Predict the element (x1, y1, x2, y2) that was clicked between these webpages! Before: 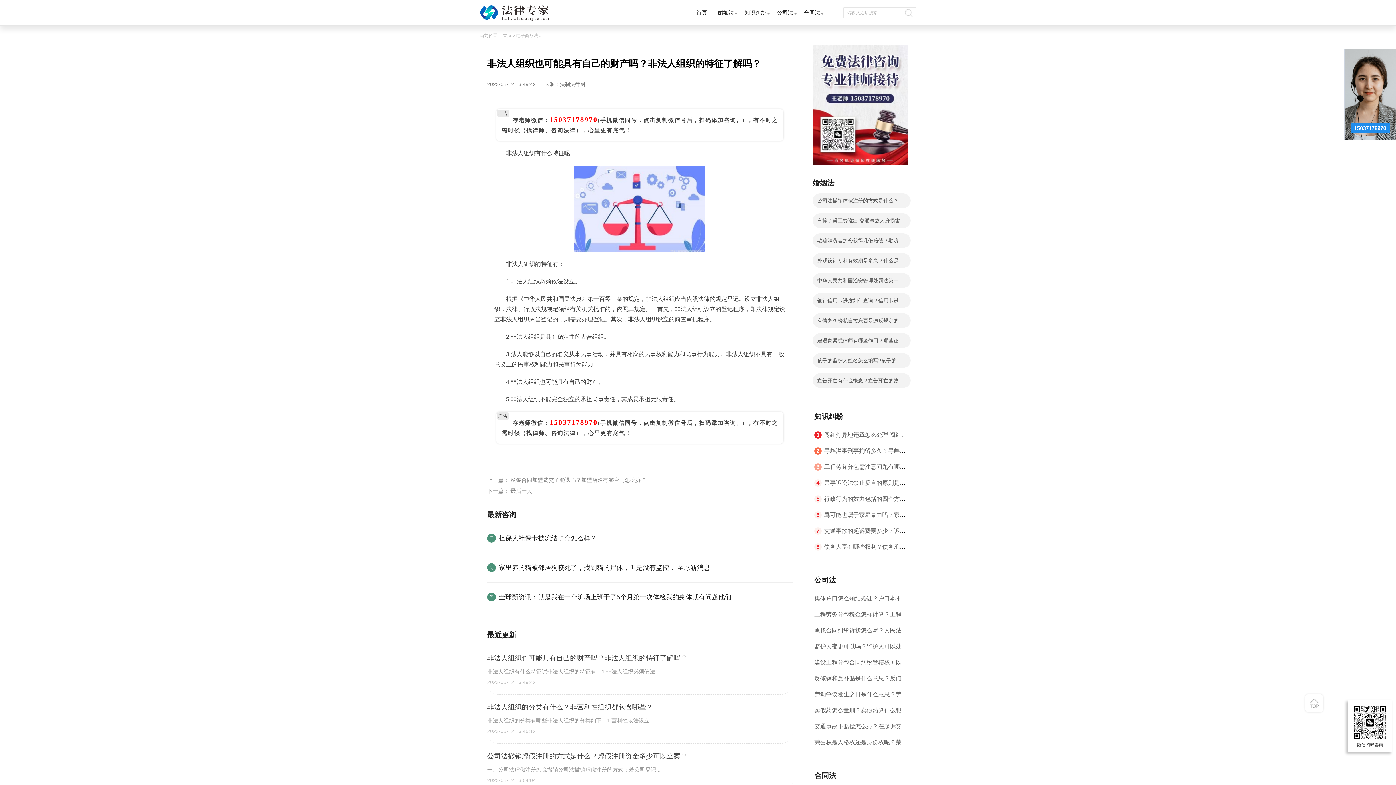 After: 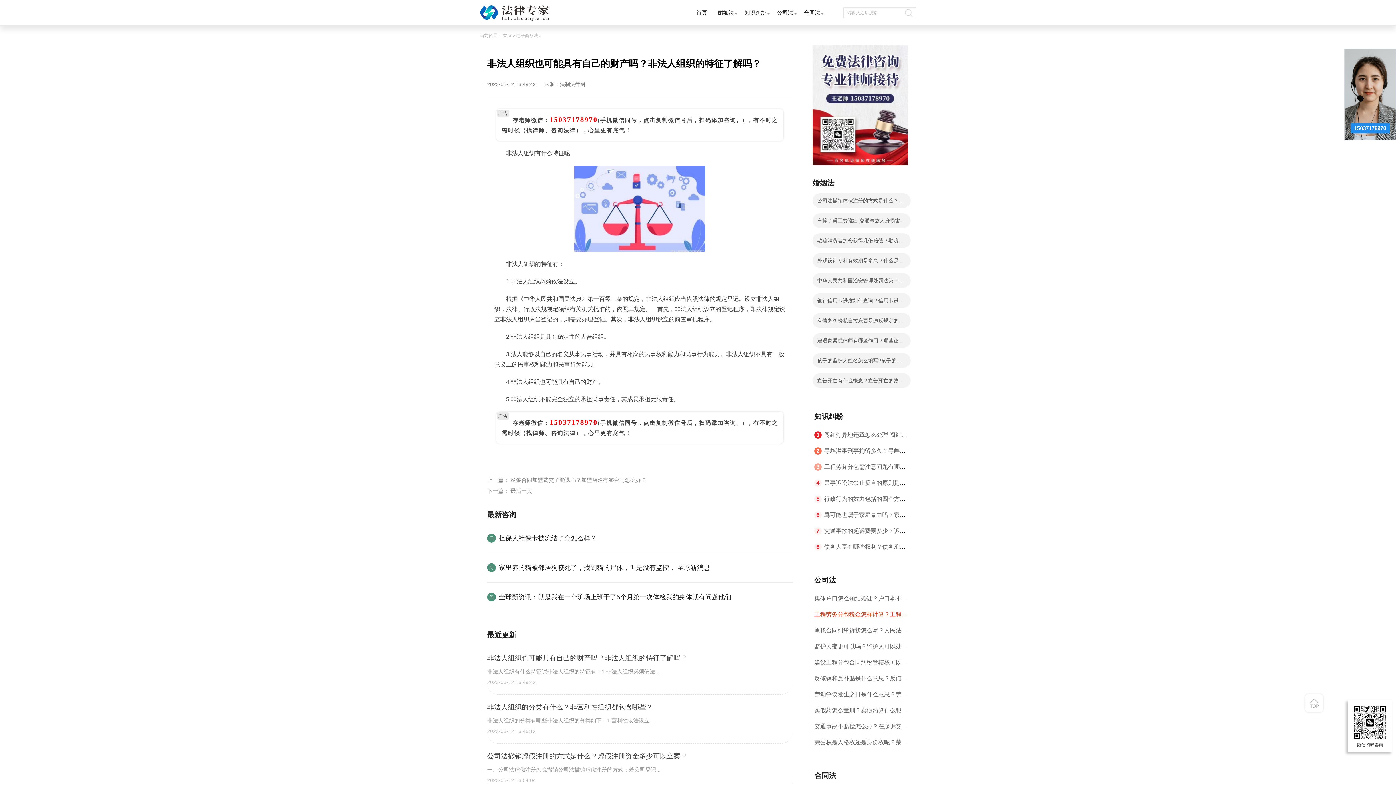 Action: bbox: (814, 606, 909, 622) label: 工程劳务分包税金怎样计算？工程劳务分包的风险怎么规避？